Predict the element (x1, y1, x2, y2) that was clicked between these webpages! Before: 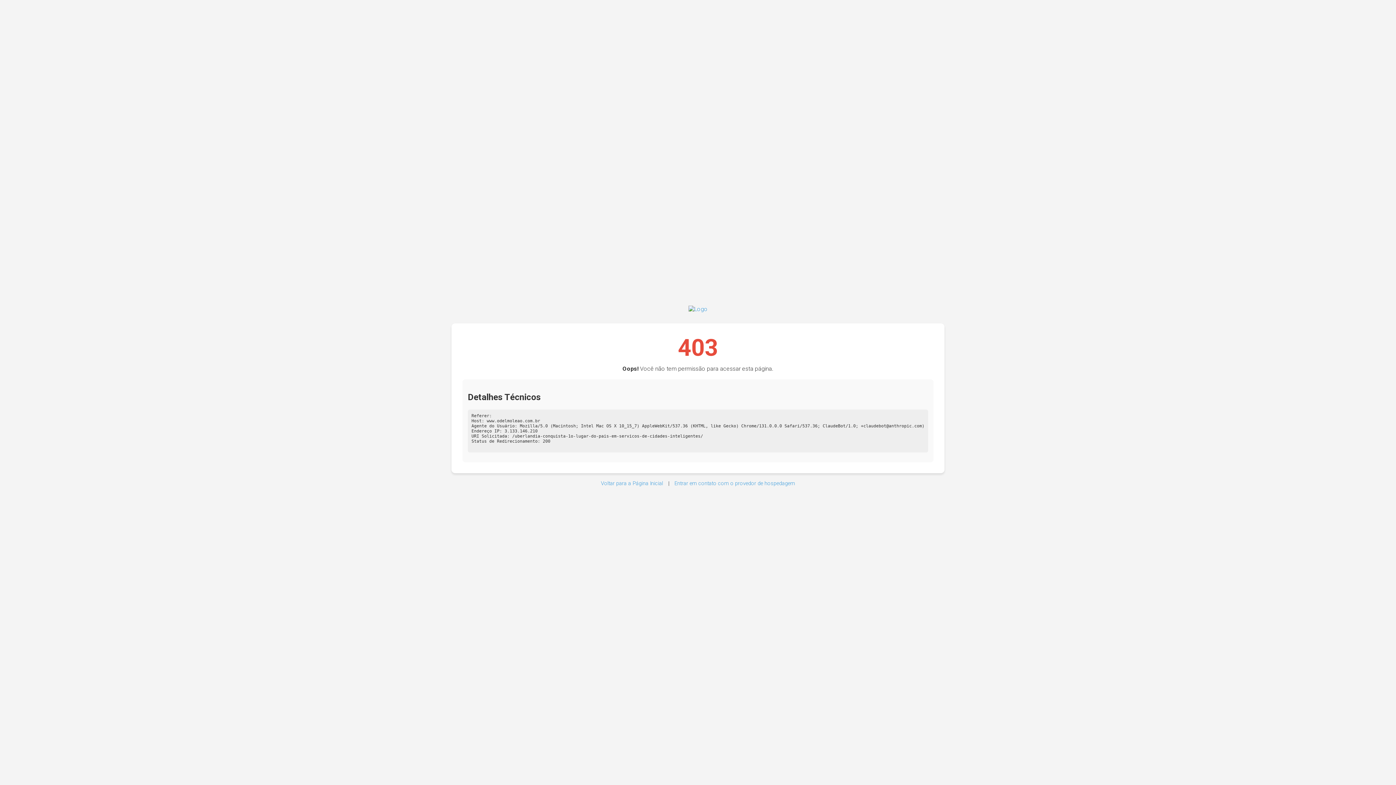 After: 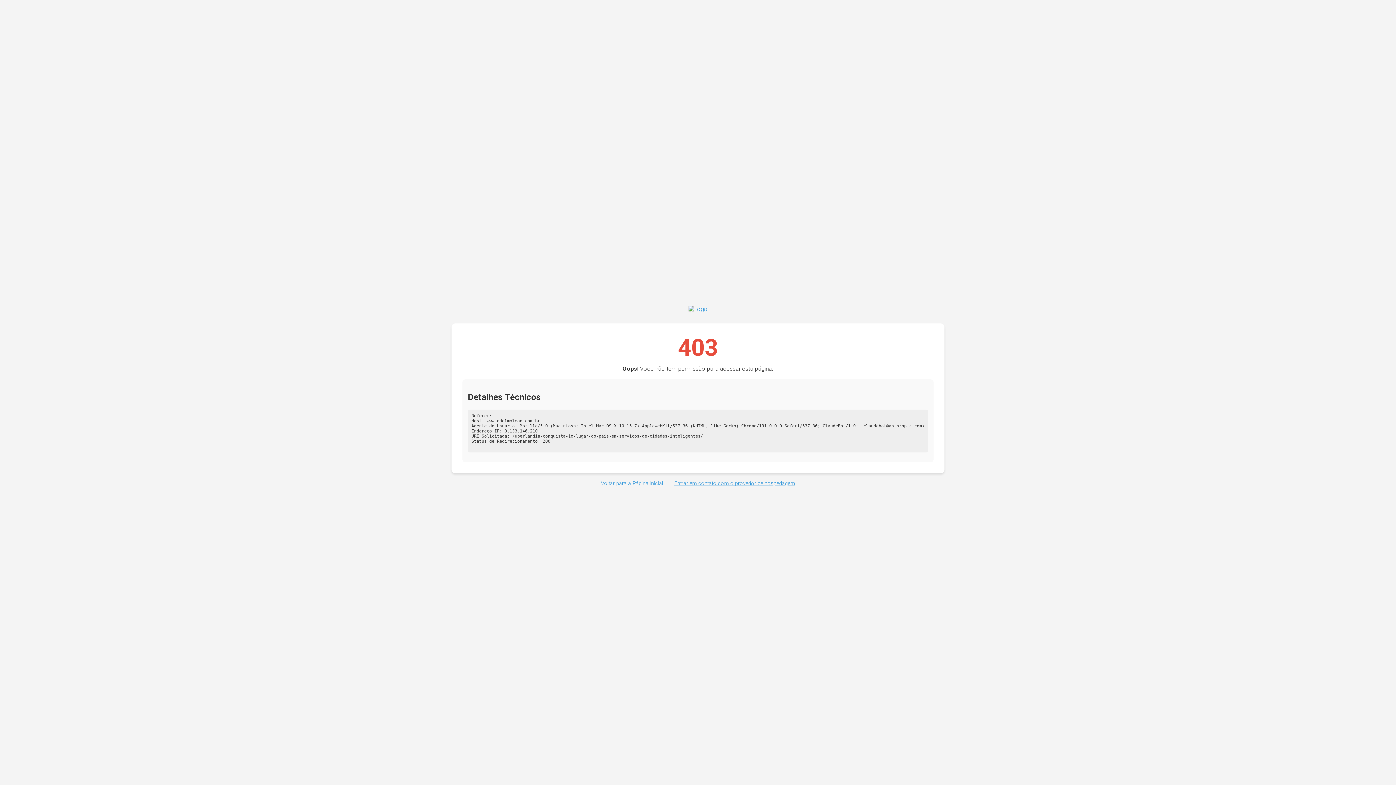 Action: label: Entrar em contato com o provedor de hospedagem bbox: (674, 480, 795, 486)